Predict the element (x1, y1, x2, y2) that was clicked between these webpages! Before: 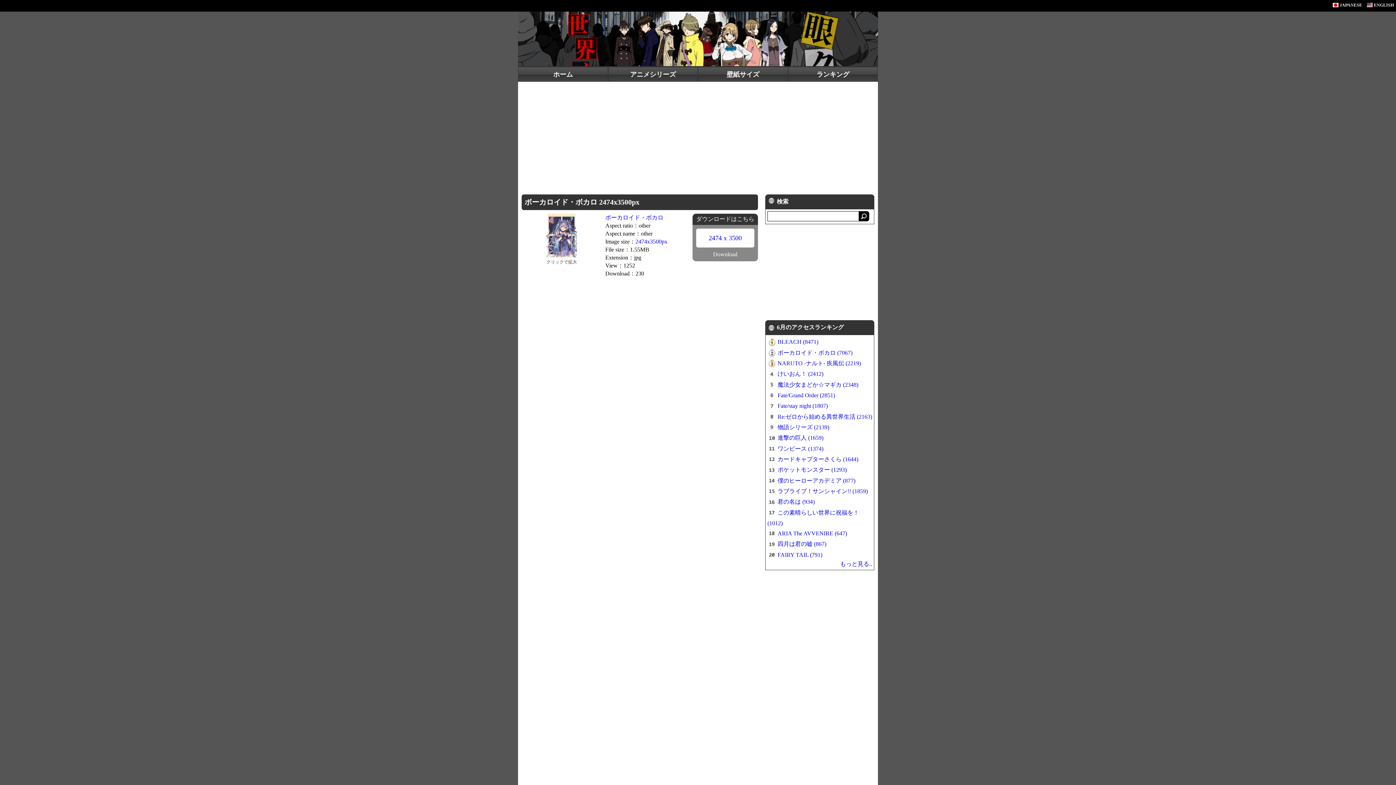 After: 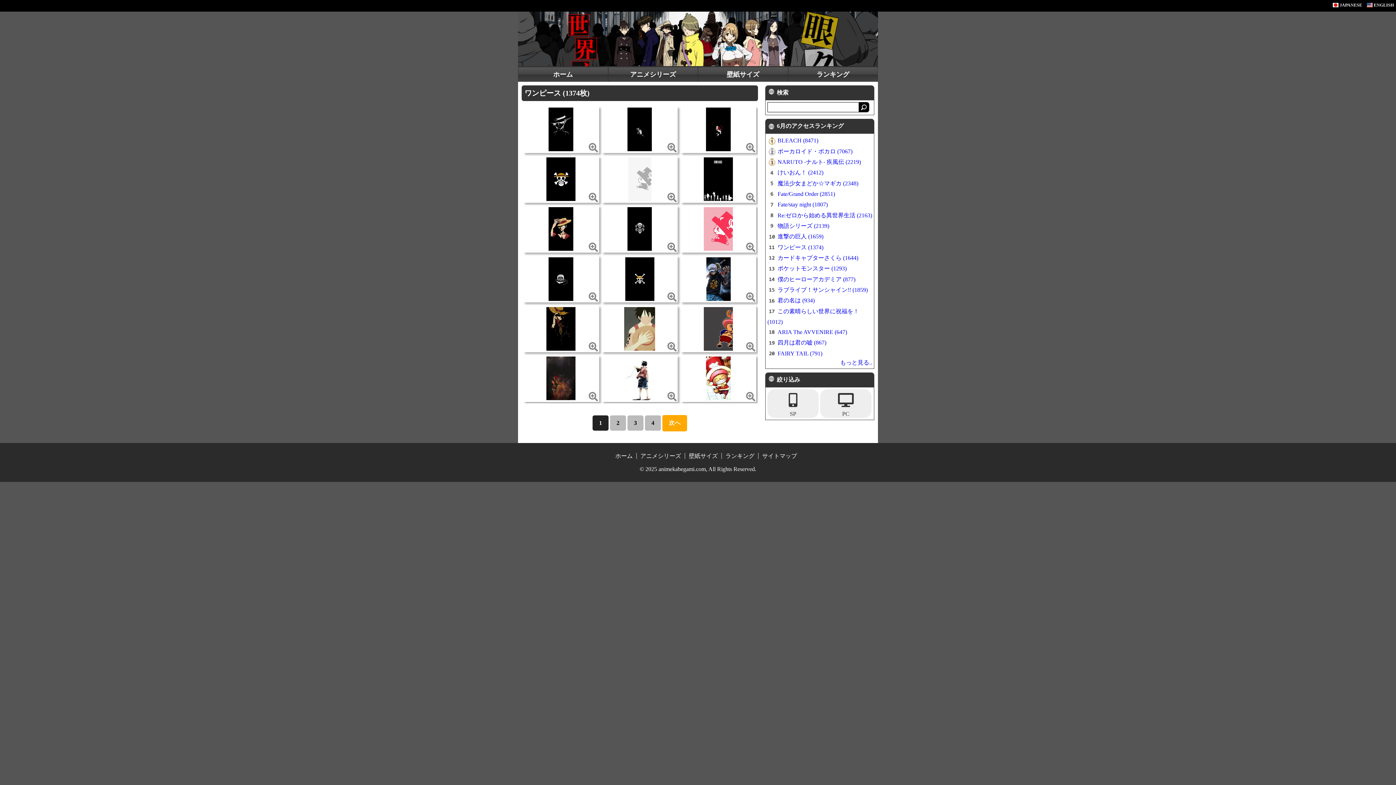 Action: label: ワンピース (1374) bbox: (777, 445, 823, 451)